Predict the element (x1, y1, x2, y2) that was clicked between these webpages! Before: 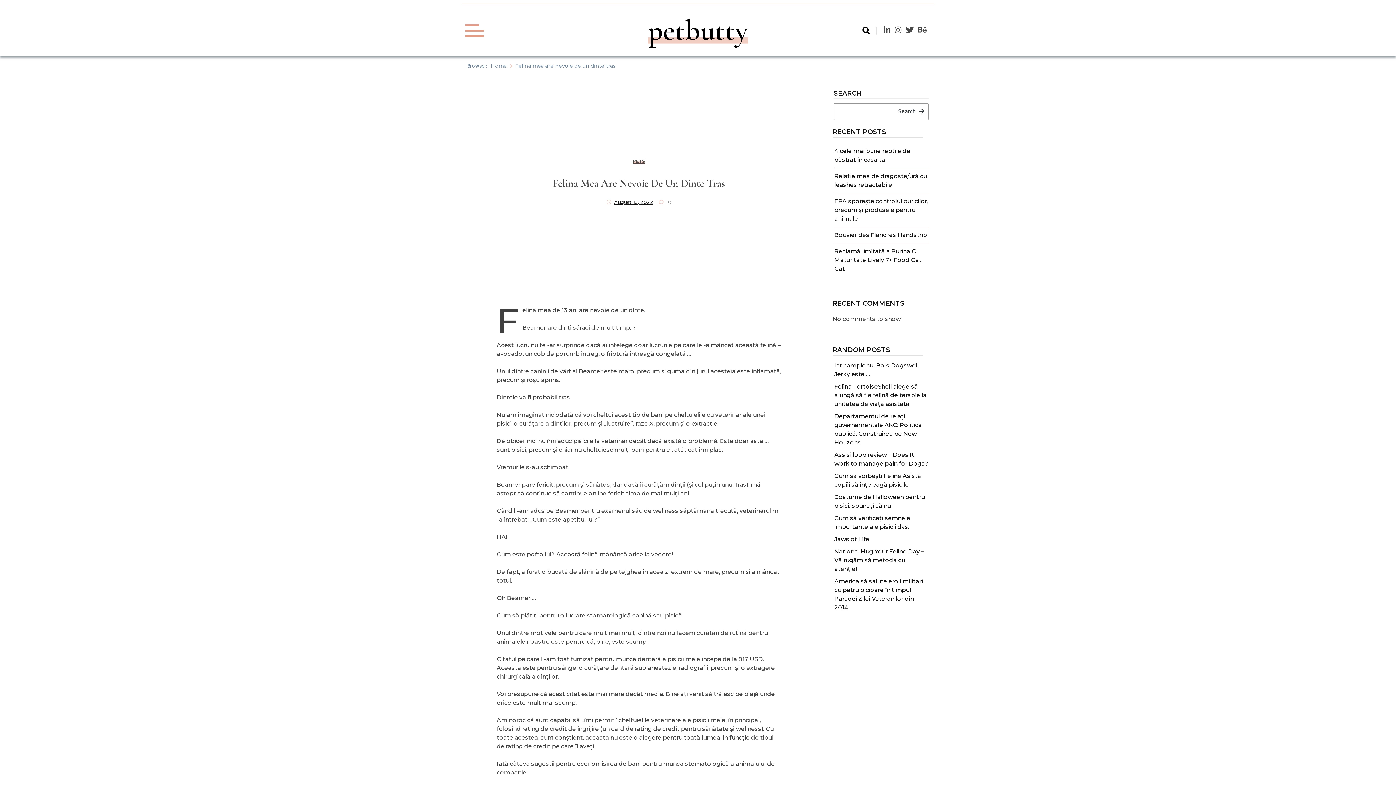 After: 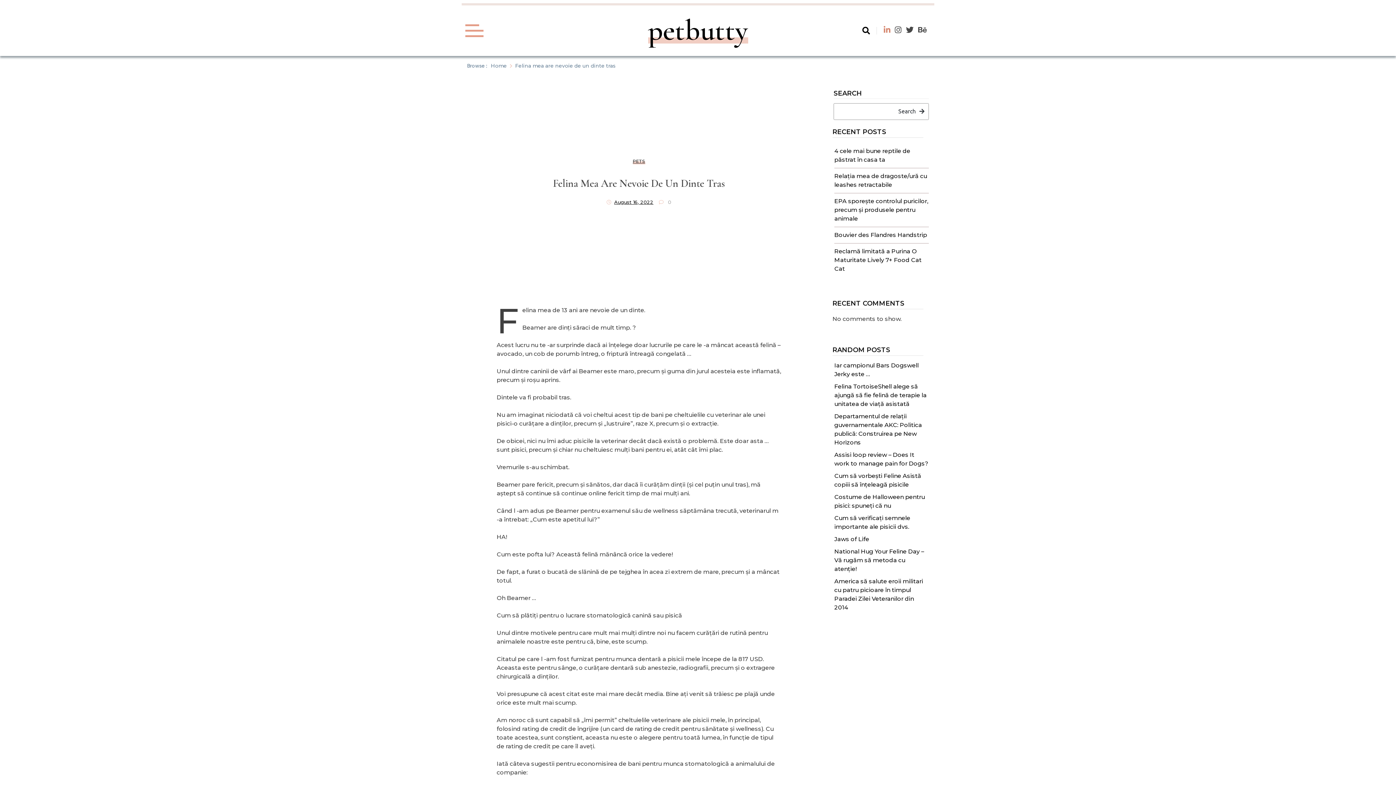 Action: bbox: (883, 26, 890, 33)